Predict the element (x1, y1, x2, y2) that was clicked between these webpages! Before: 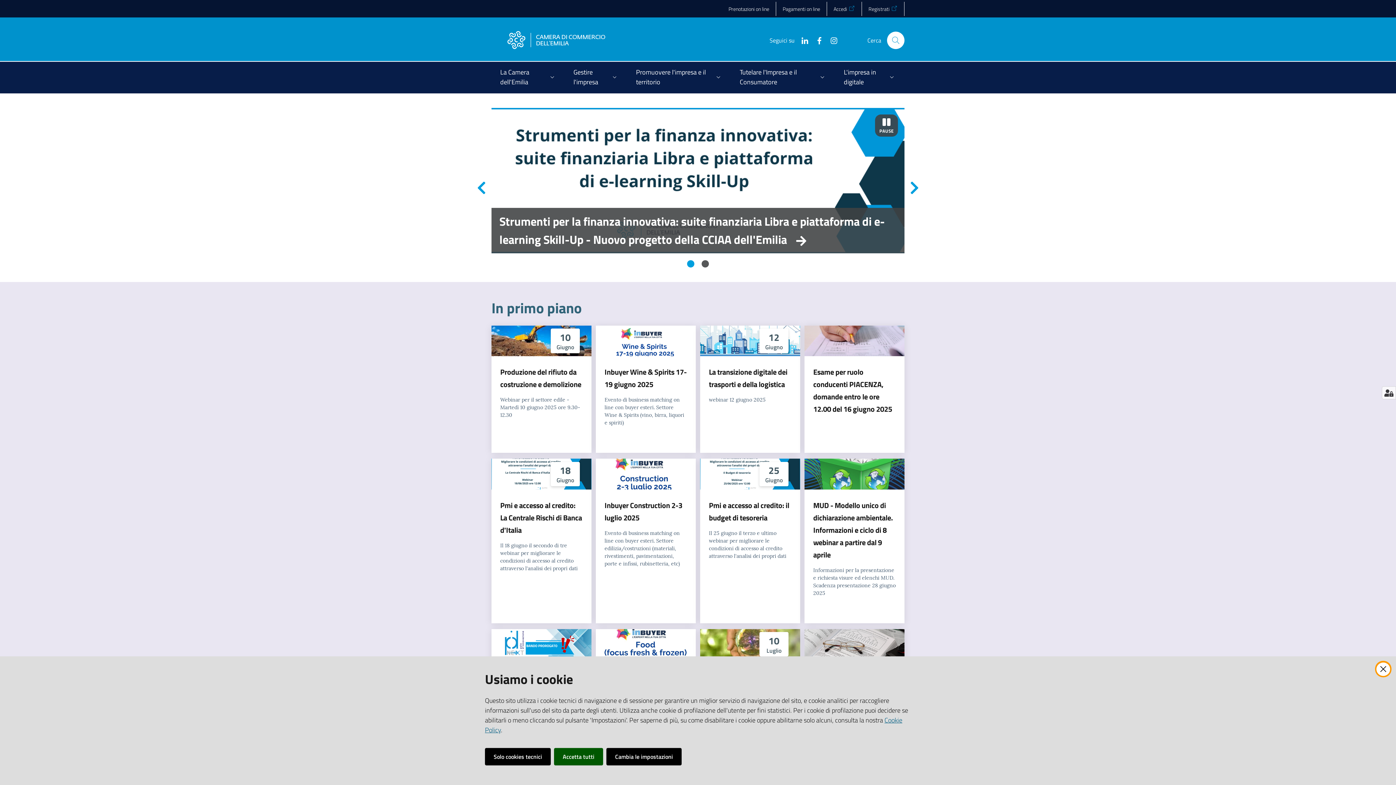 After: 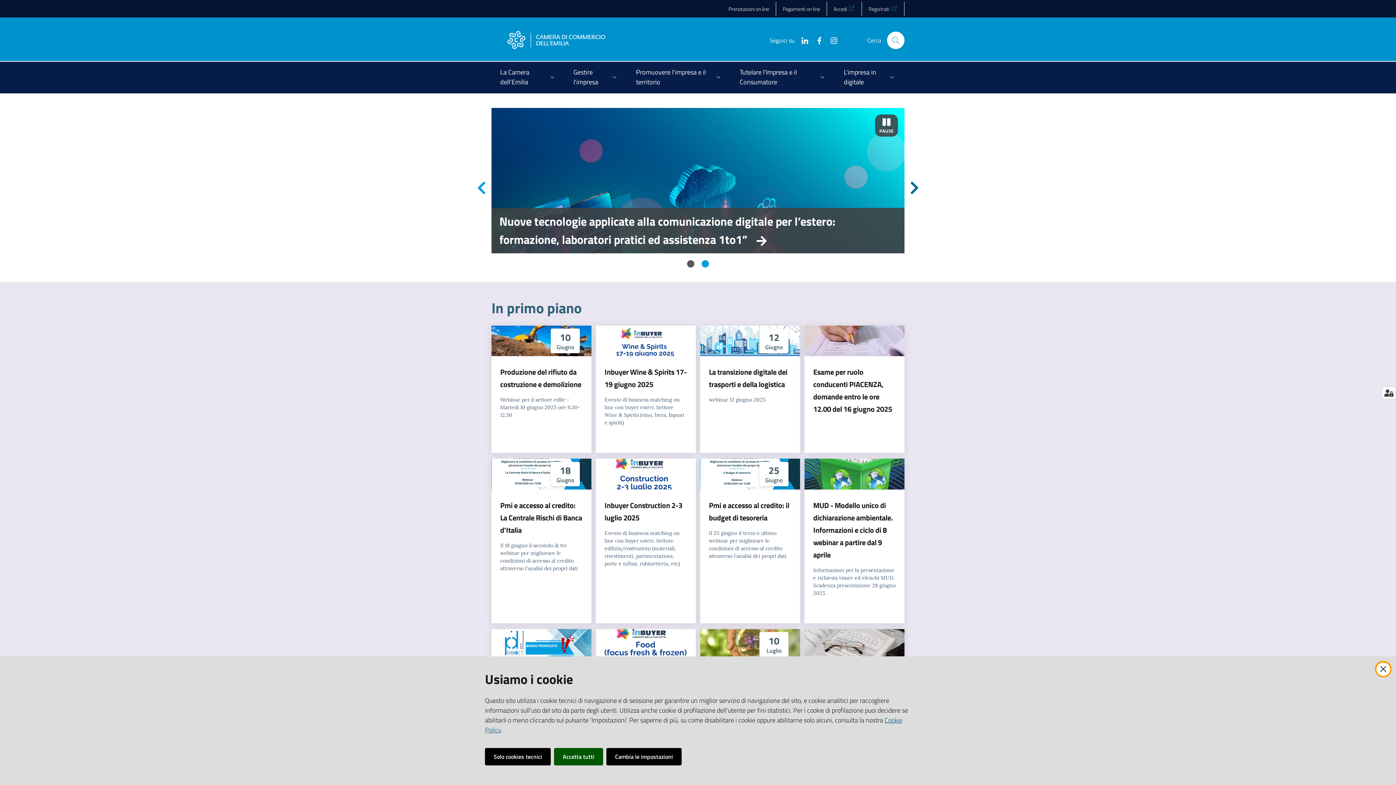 Action: bbox: (910, 180, 919, 195) label: Successivo